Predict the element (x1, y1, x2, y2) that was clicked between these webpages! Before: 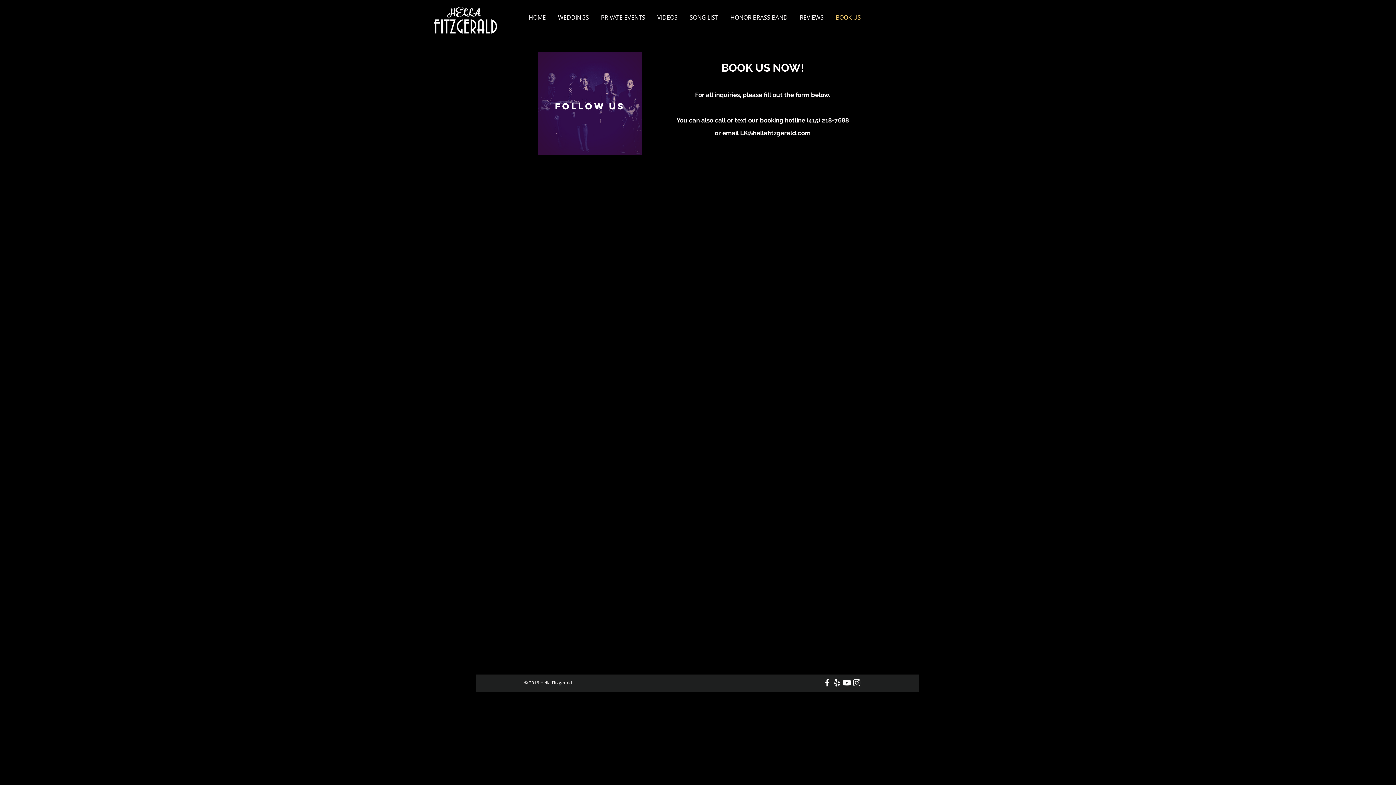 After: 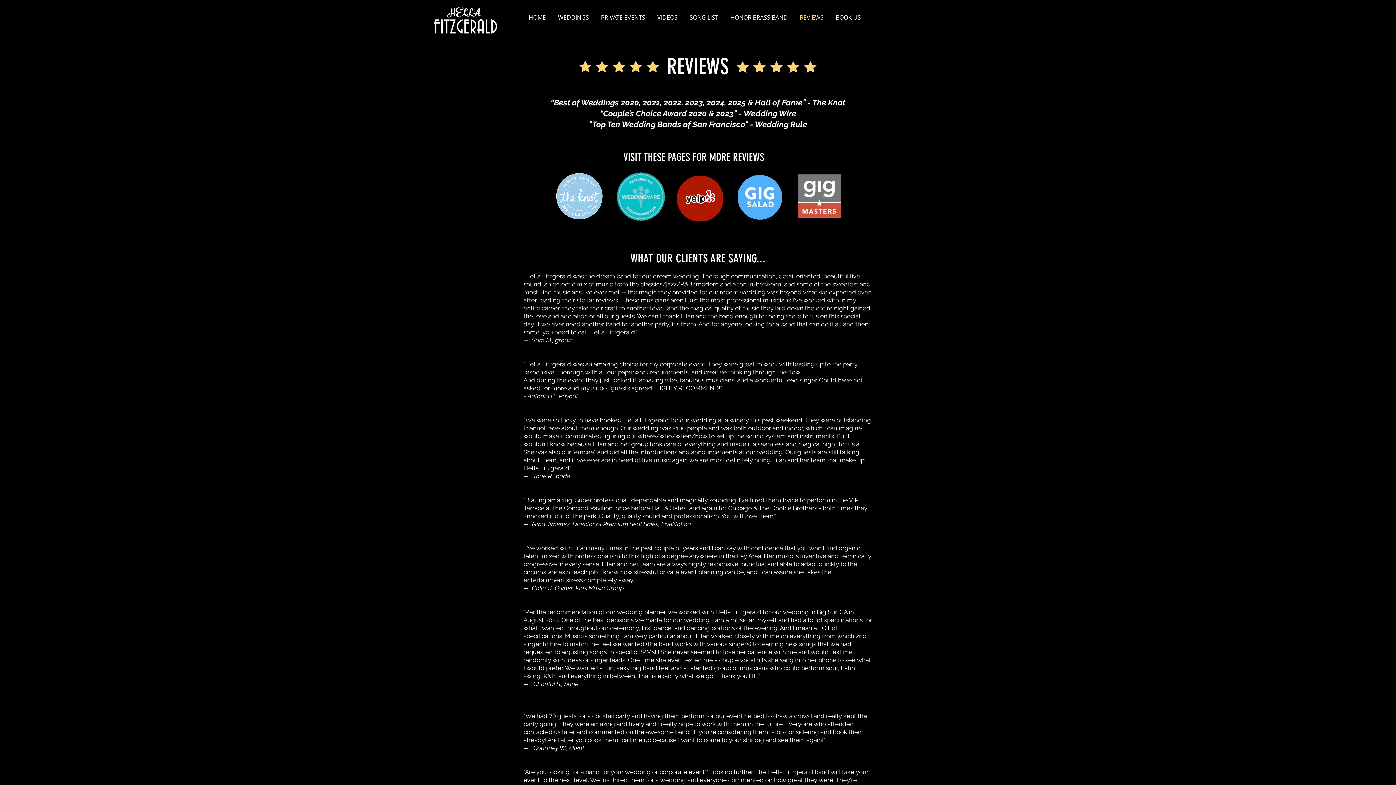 Action: label: REVIEWS bbox: (794, 8, 829, 26)